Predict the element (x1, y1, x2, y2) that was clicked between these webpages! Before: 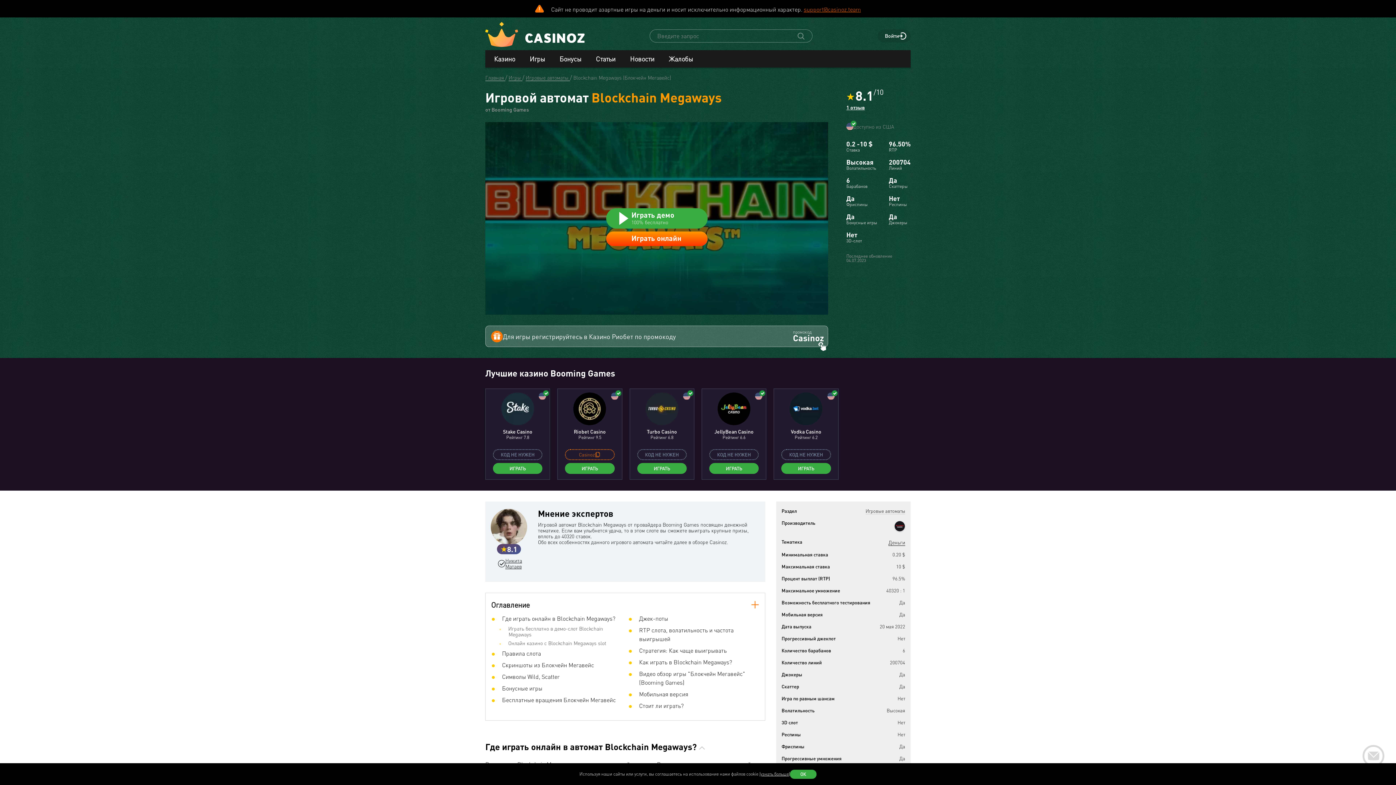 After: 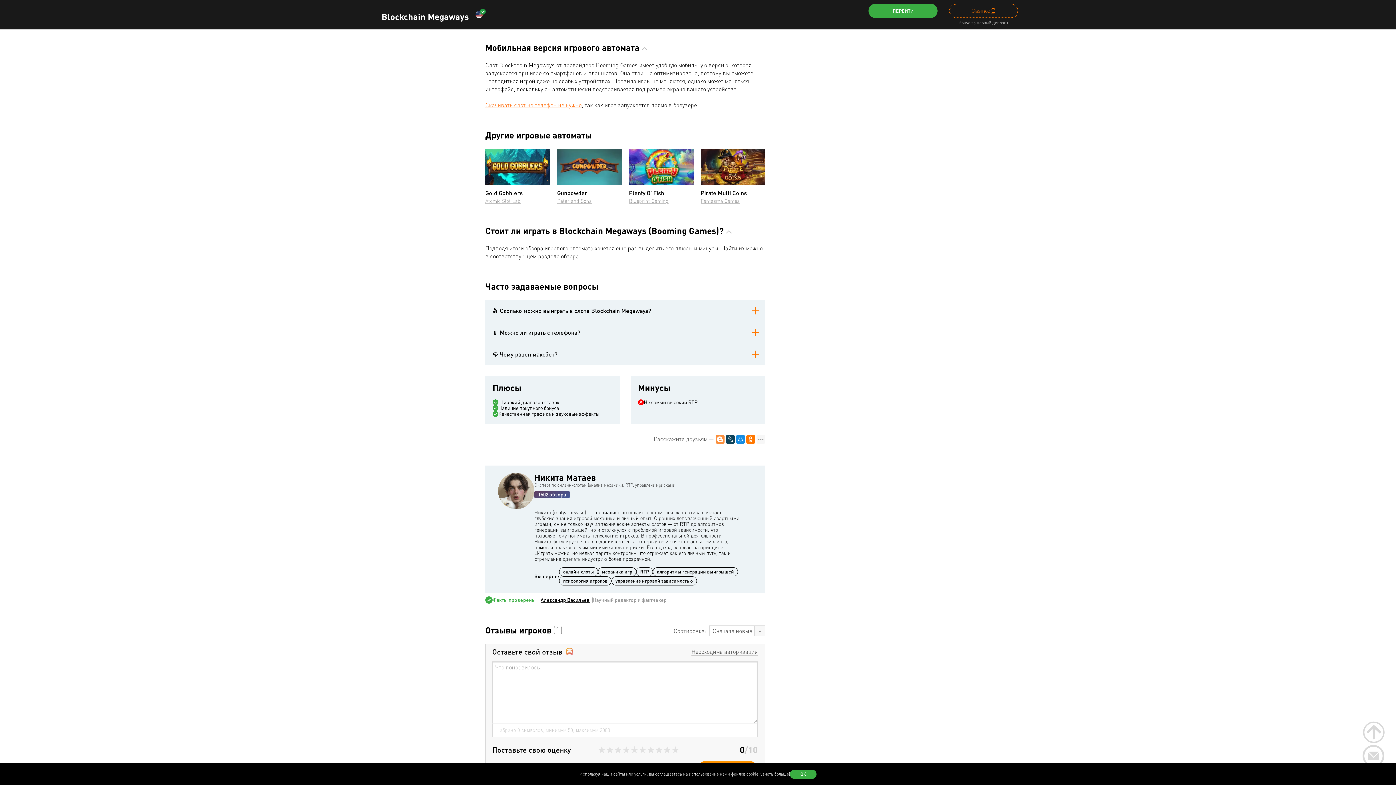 Action: bbox: (628, 690, 759, 701) label:  Мобильная версия